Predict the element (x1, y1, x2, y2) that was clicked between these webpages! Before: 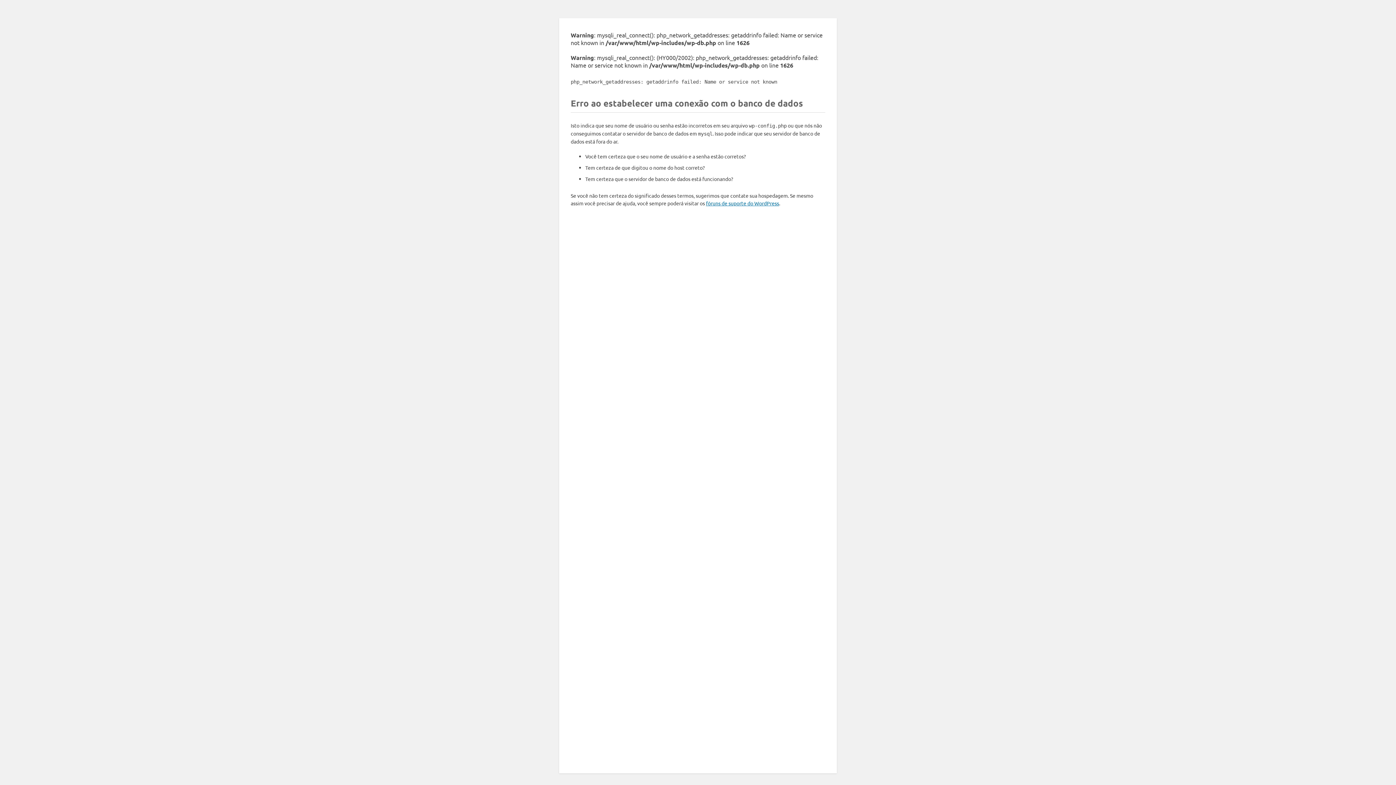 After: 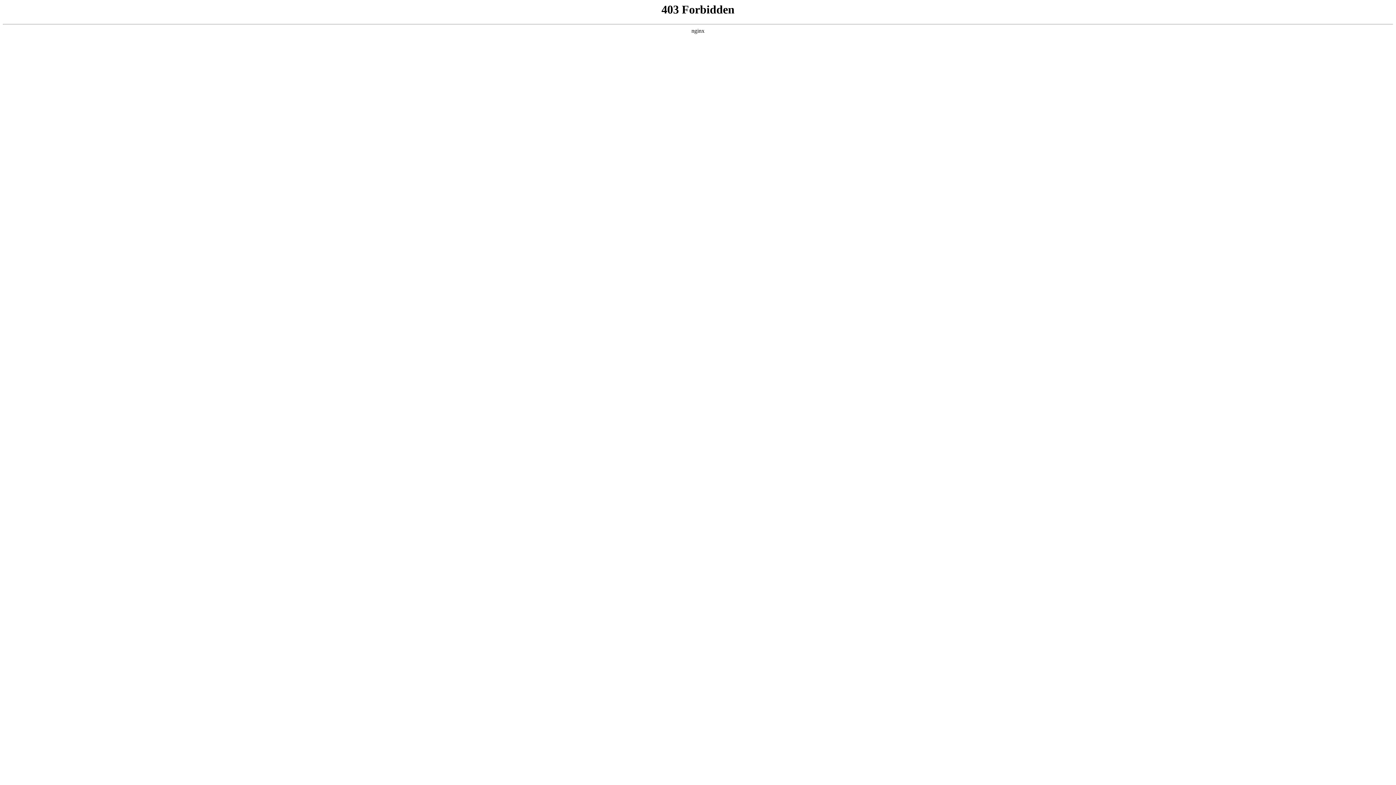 Action: bbox: (706, 200, 779, 206) label: fóruns de suporte do WordPress